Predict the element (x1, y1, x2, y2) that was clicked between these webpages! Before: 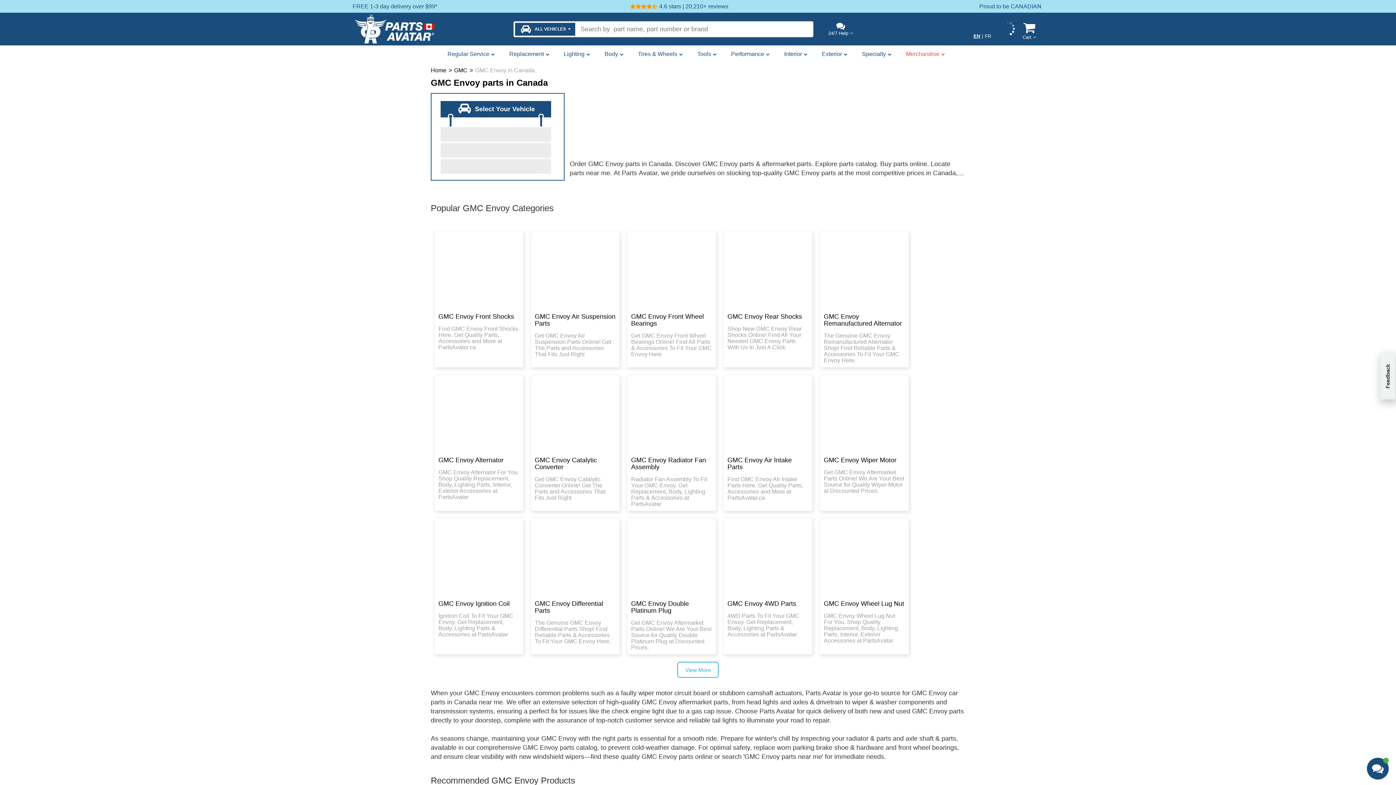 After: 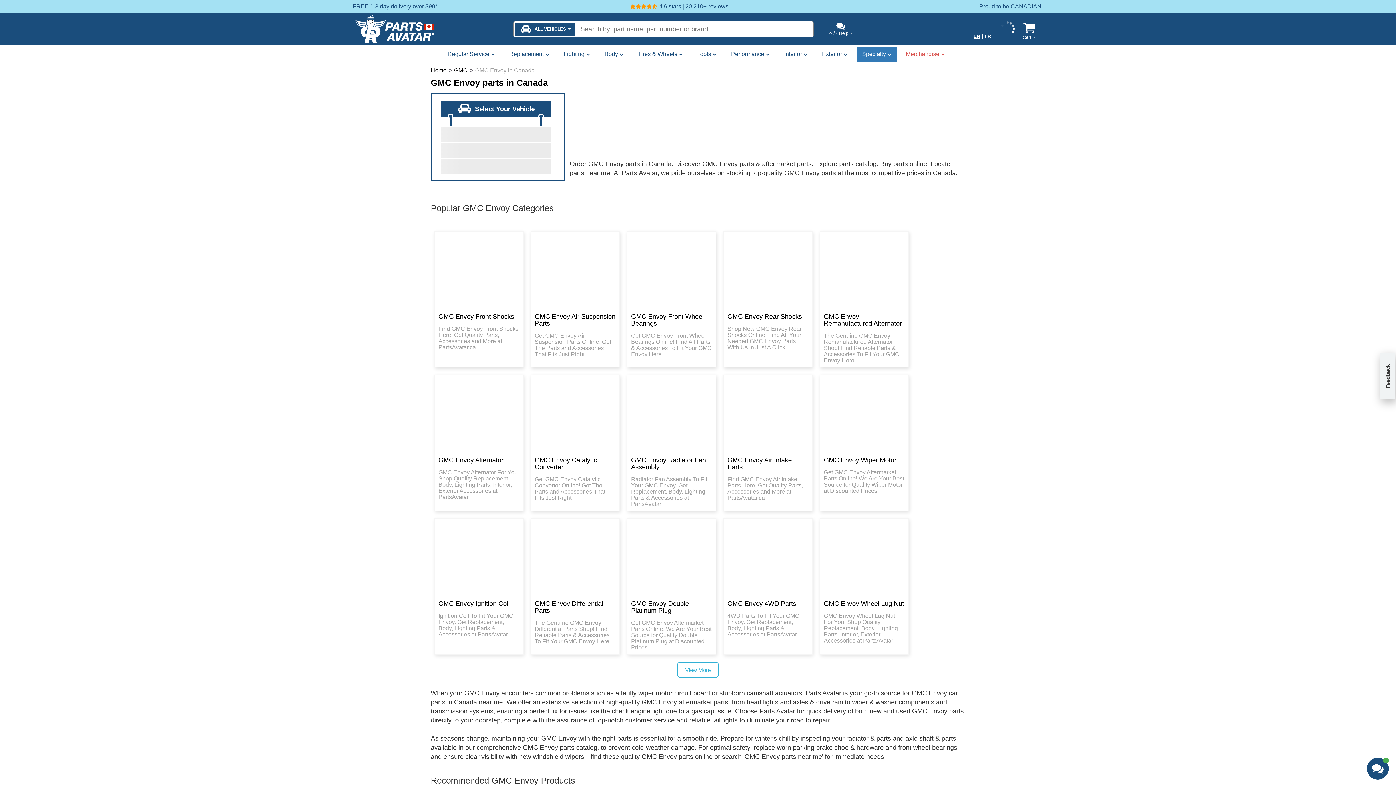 Action: bbox: (856, 46, 897, 61) label: Specialty